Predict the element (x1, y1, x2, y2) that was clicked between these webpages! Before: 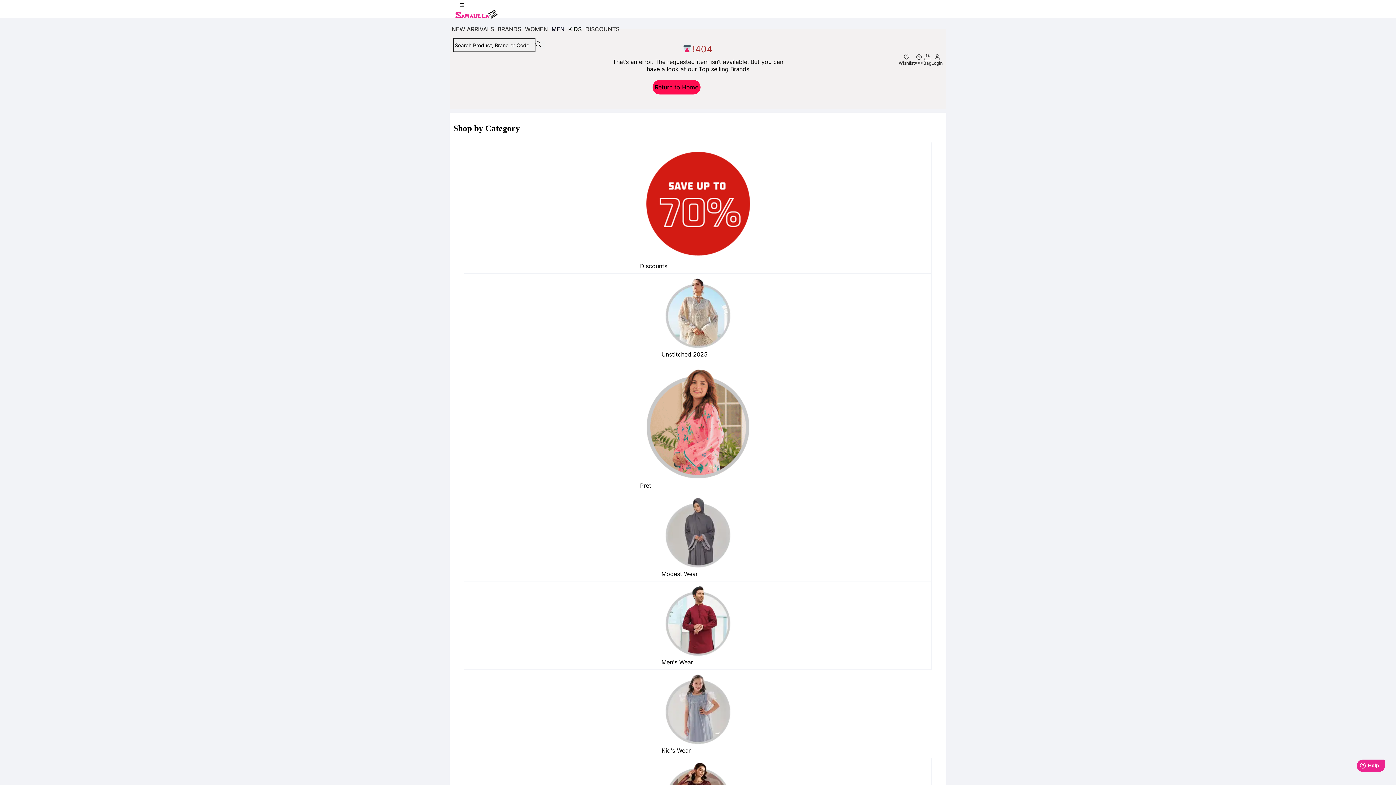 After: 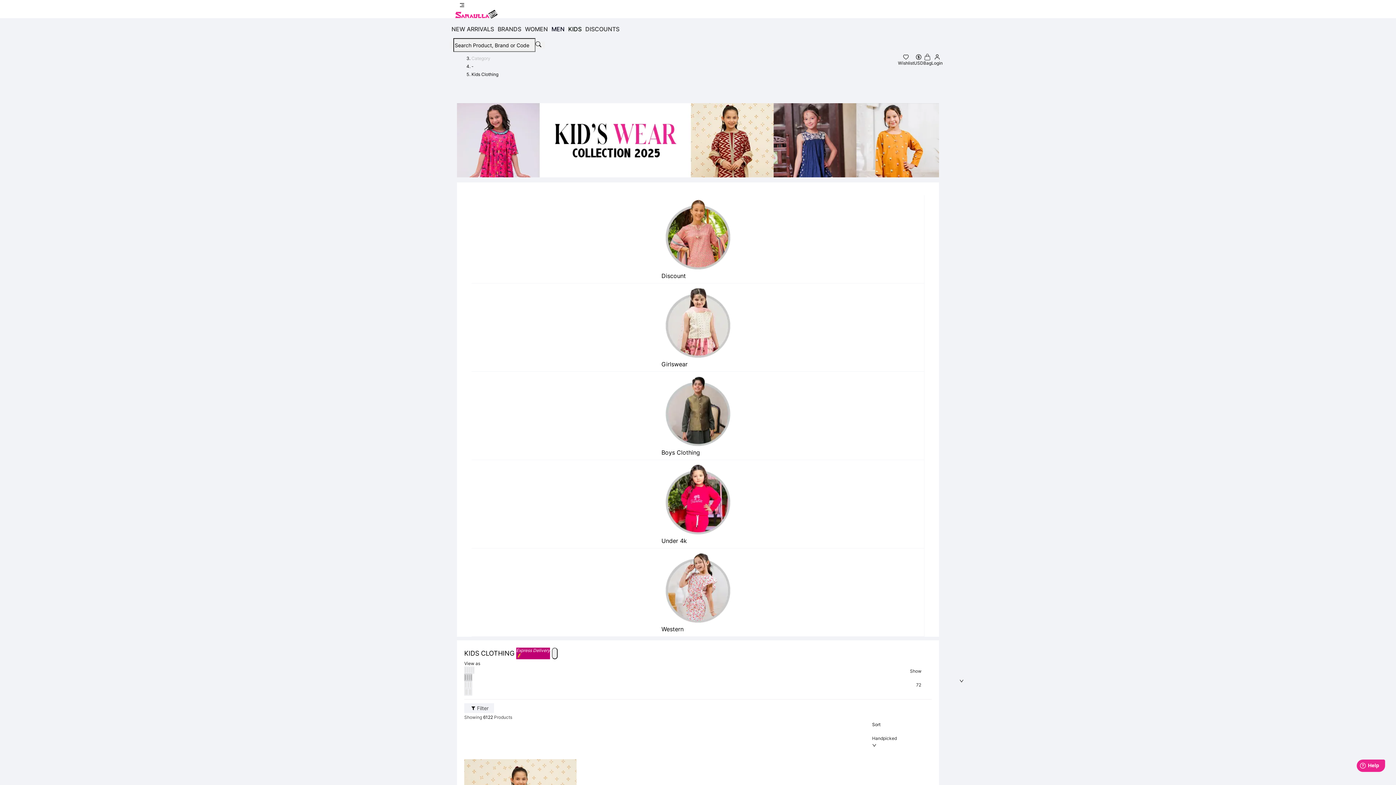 Action: bbox: (661, 673, 734, 747)